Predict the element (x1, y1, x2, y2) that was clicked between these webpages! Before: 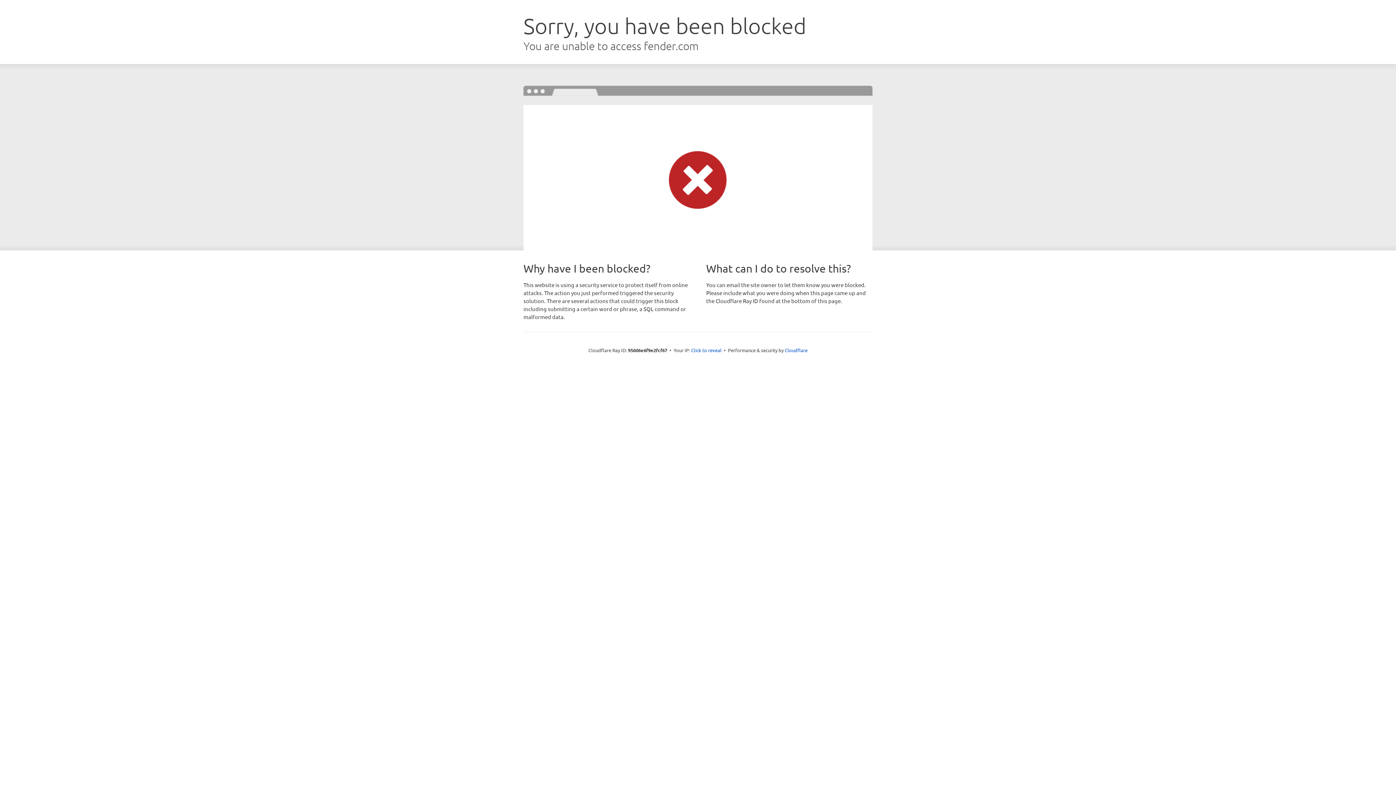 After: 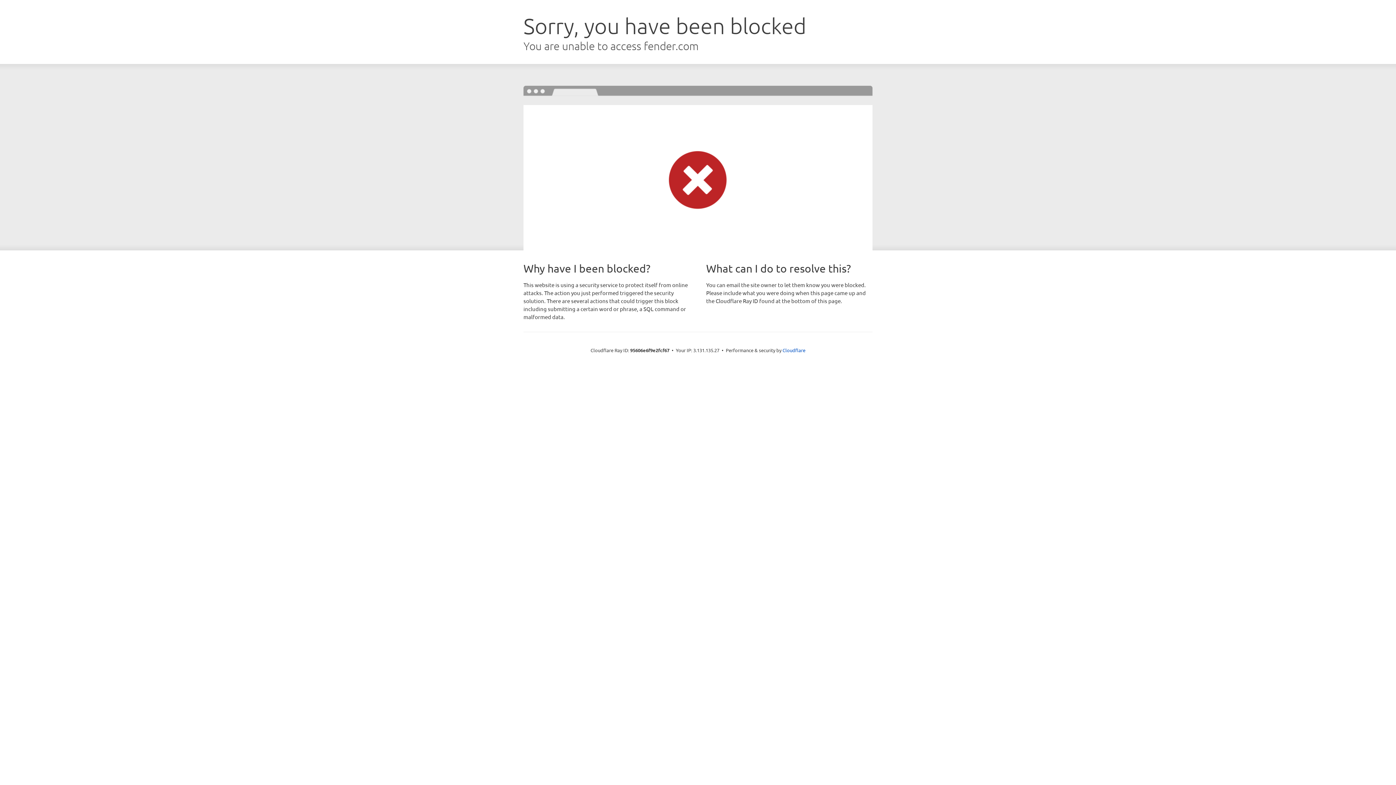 Action: bbox: (691, 346, 721, 353) label: Click to reveal